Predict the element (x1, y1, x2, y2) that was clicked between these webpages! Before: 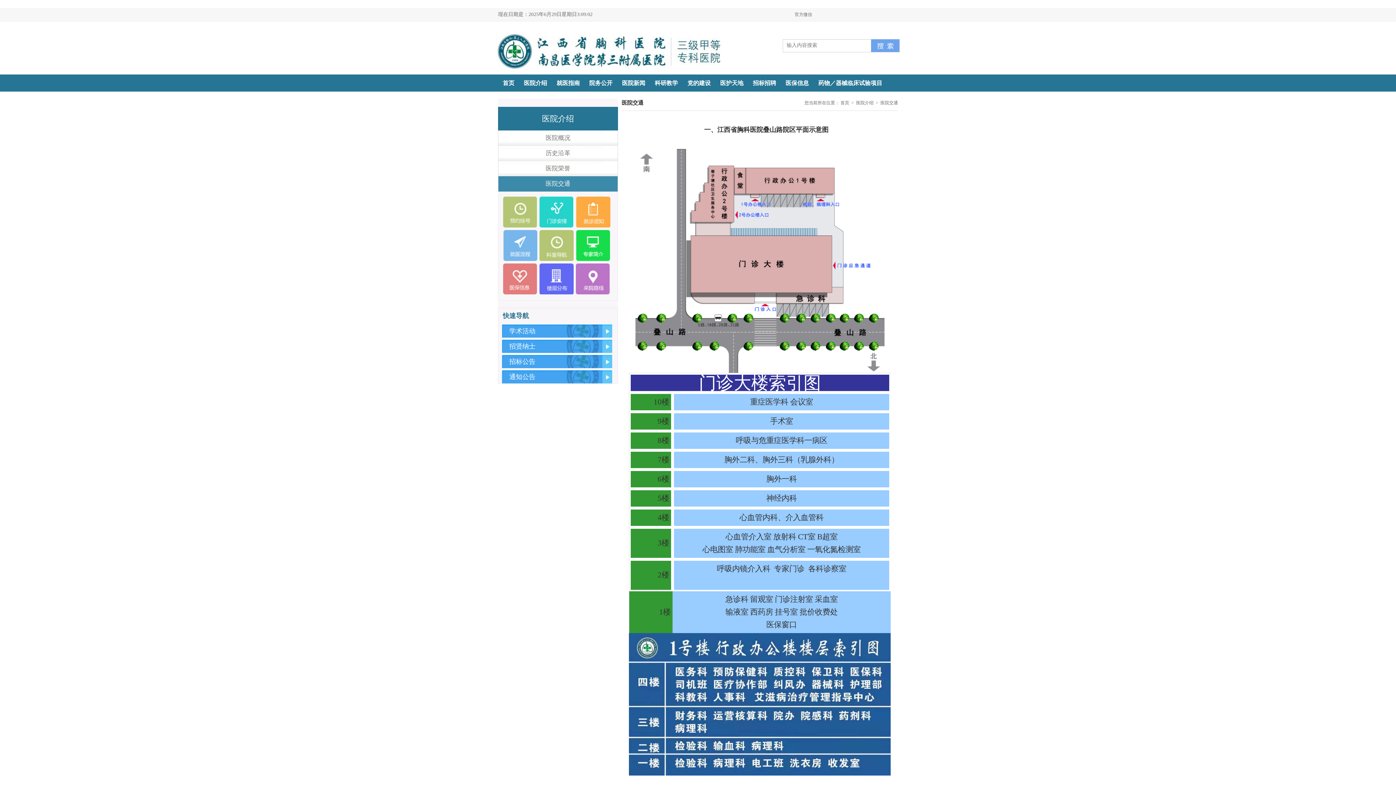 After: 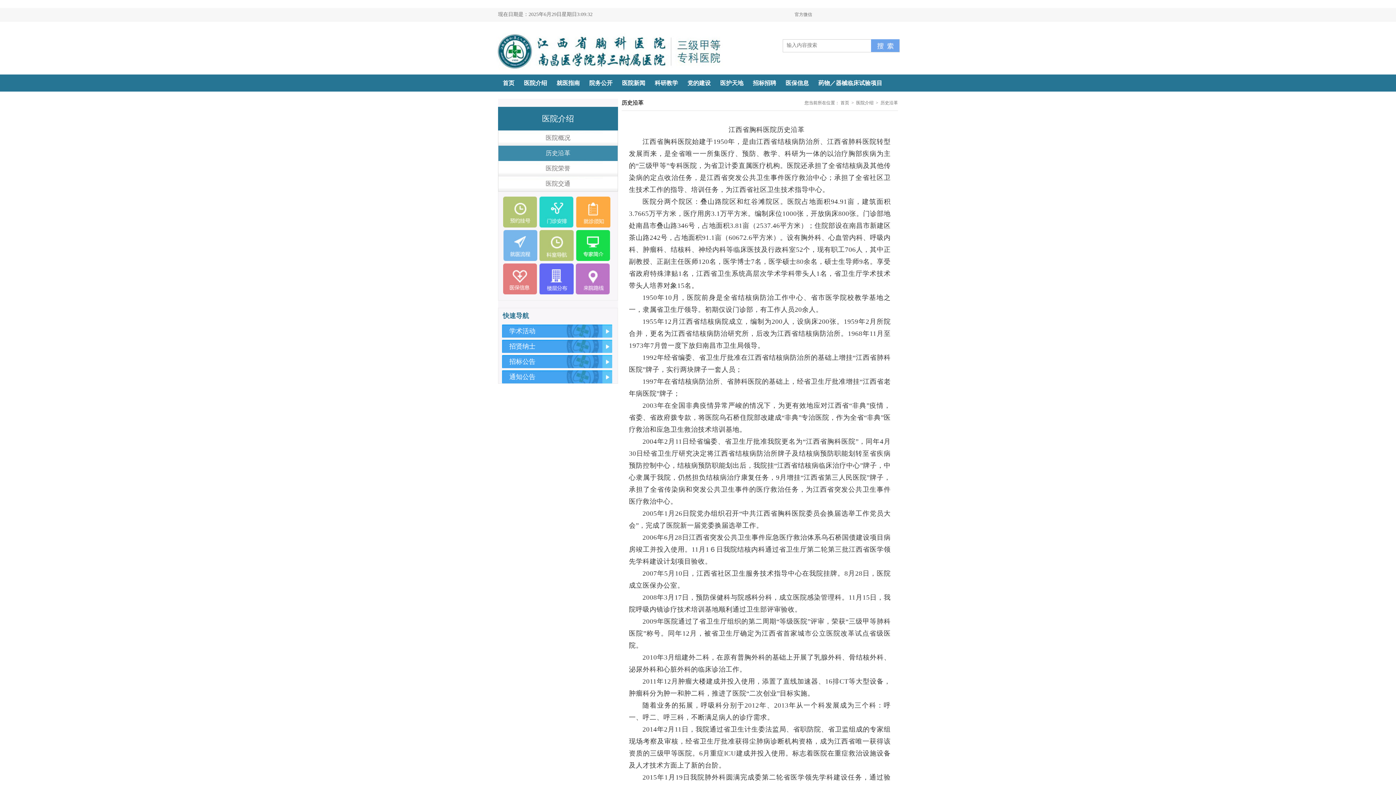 Action: label: 历史沿革 bbox: (545, 149, 570, 156)